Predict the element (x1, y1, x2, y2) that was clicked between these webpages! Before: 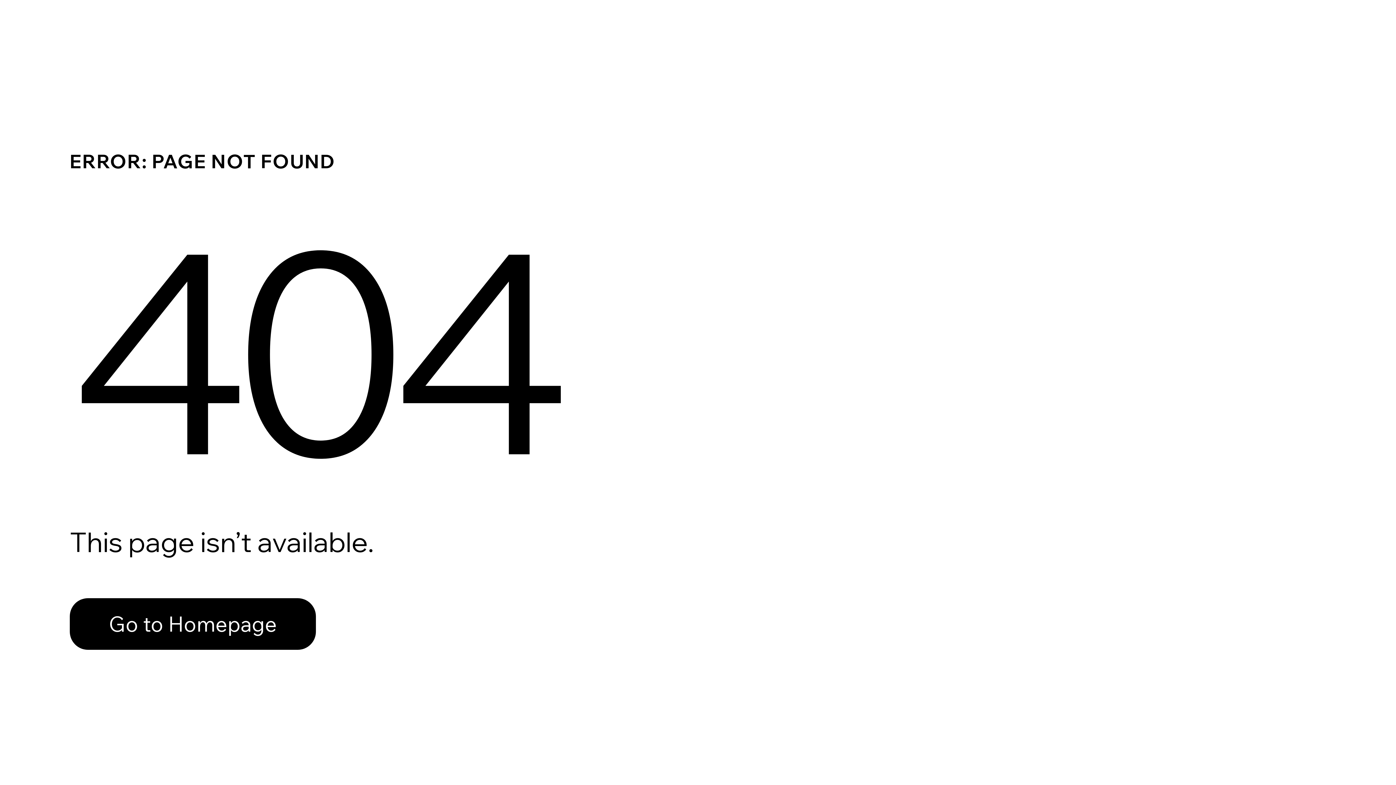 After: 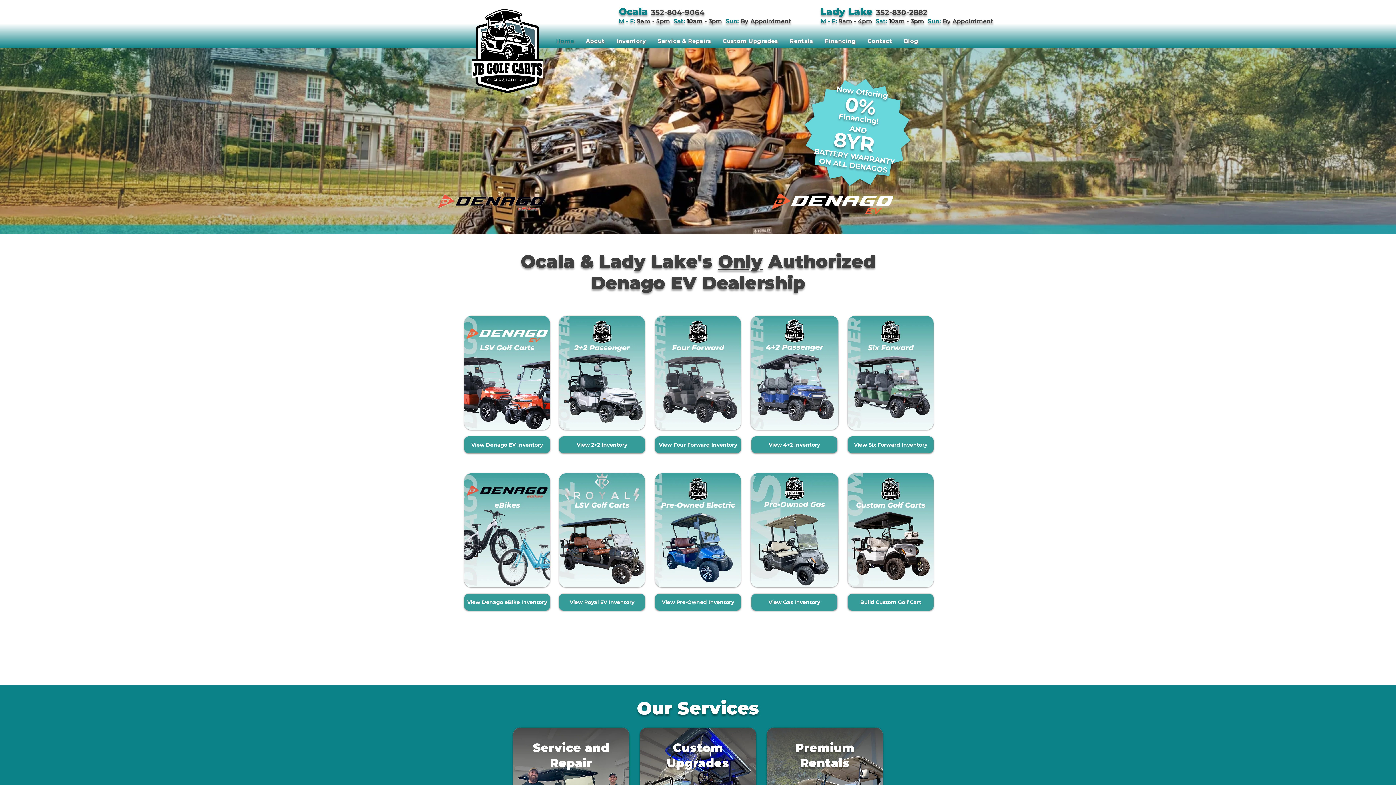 Action: bbox: (69, 598, 316, 650) label: Go to Homepage